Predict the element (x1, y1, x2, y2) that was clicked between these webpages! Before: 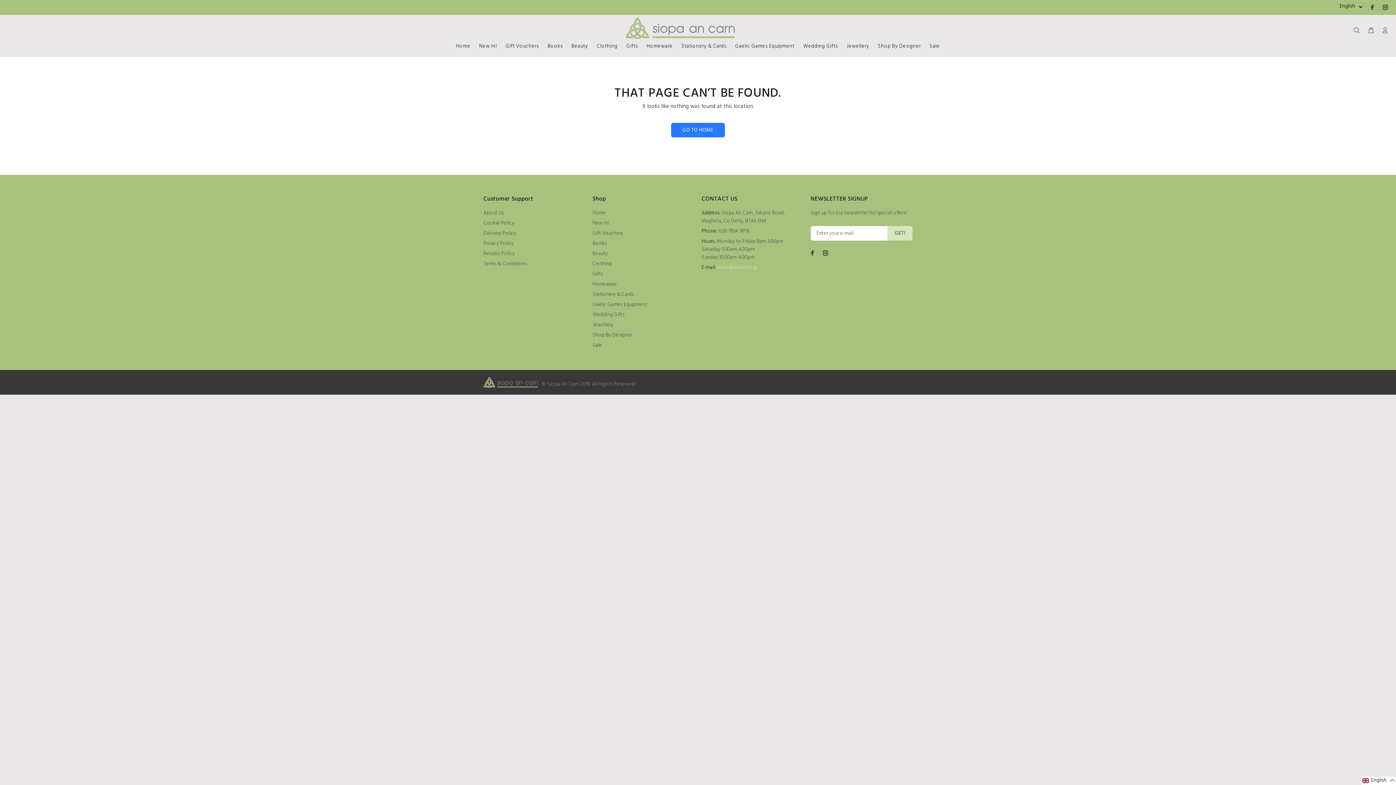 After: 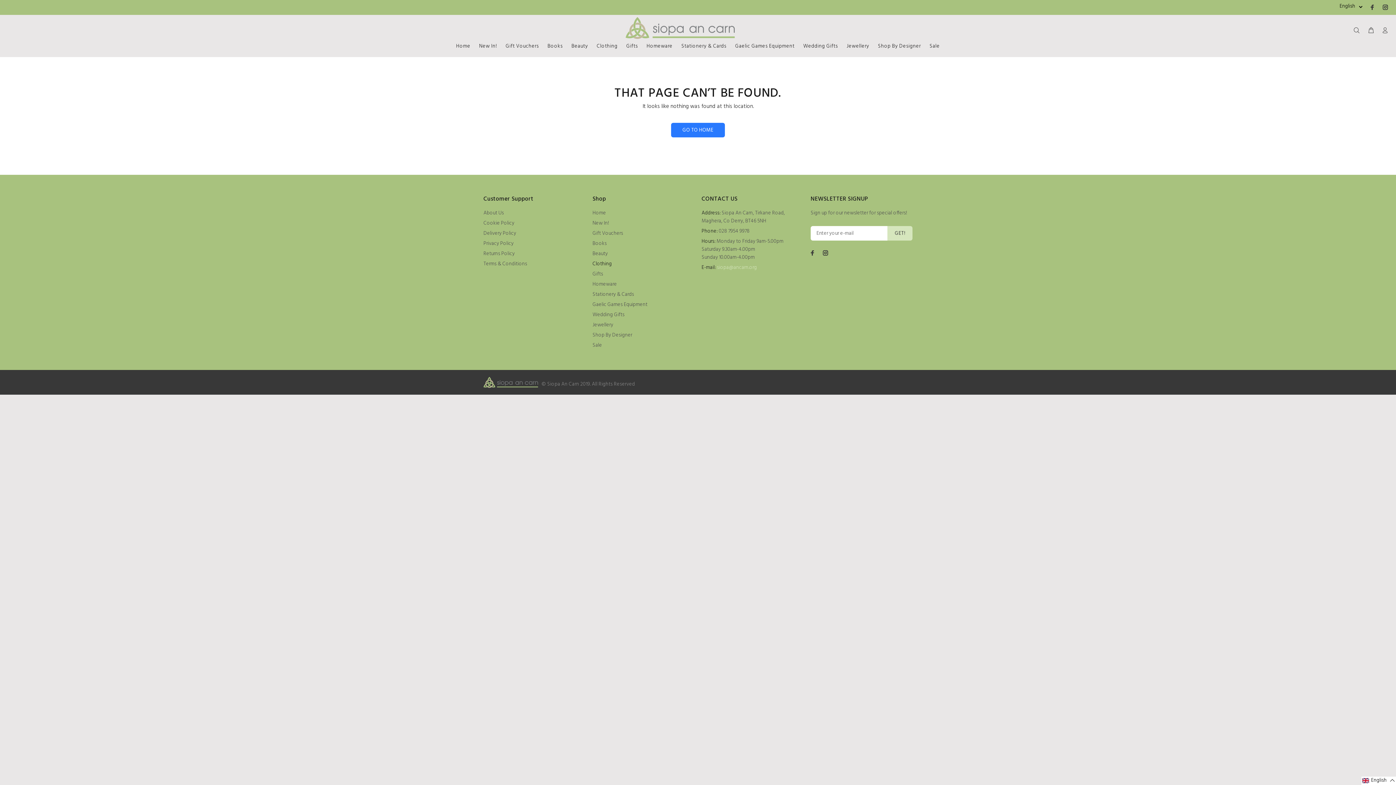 Action: label: Clothing bbox: (592, 259, 612, 269)